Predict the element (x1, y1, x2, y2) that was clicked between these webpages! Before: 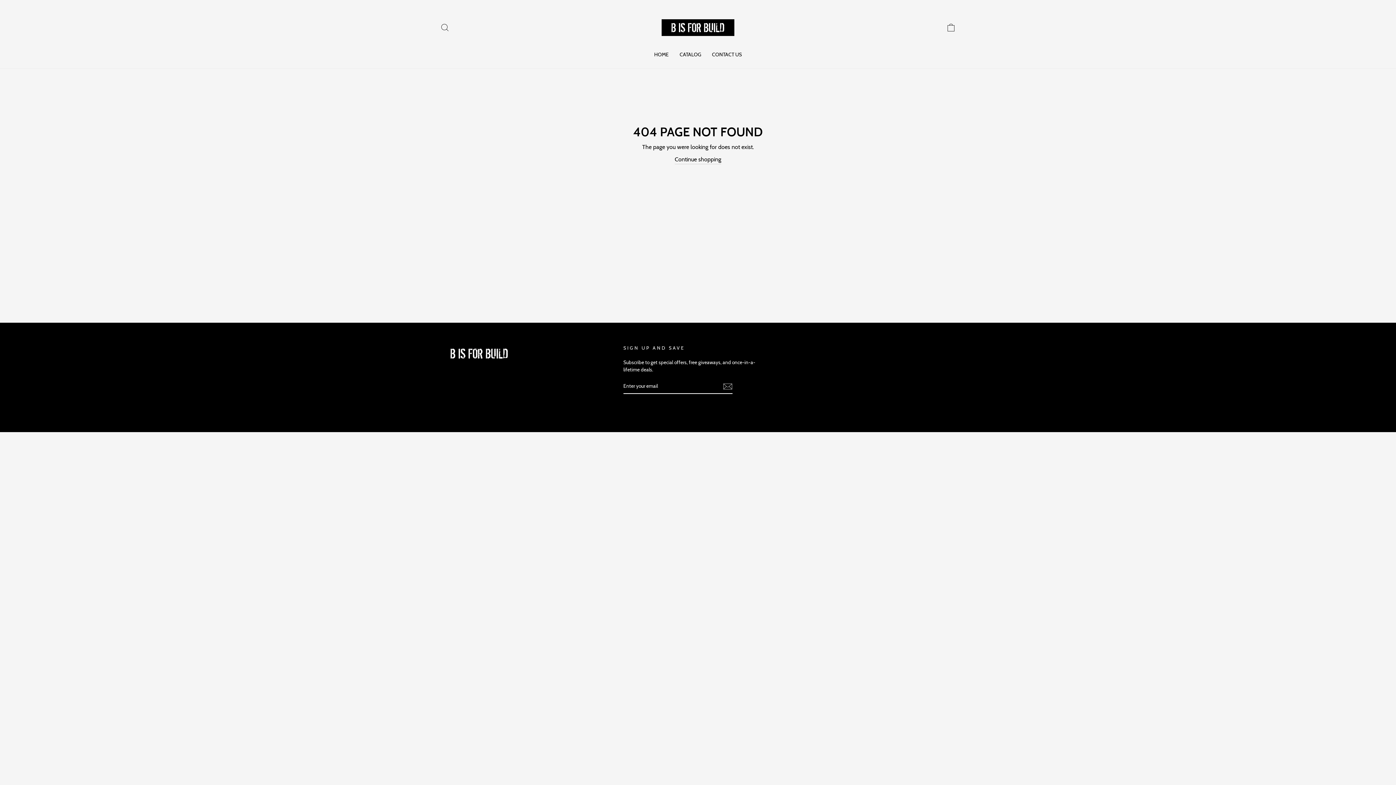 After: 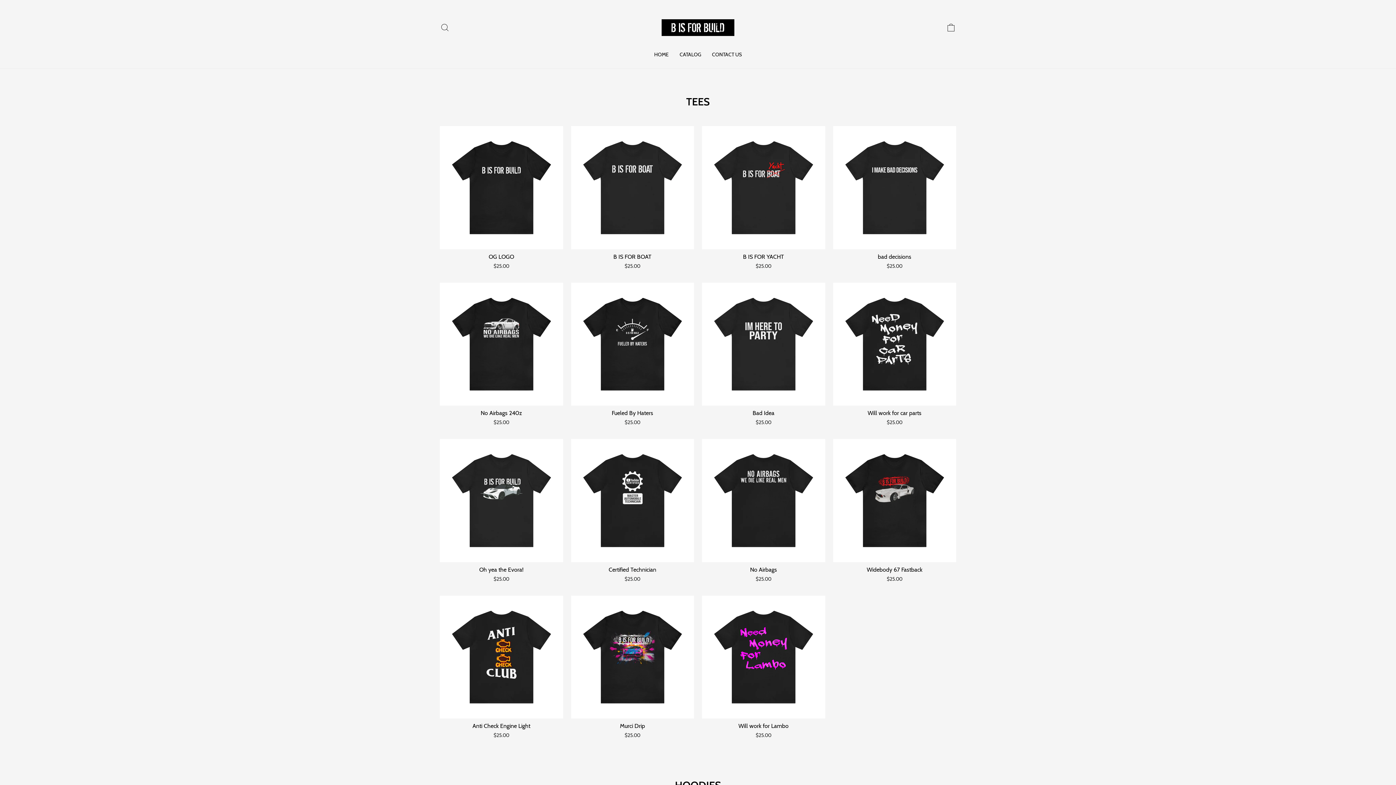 Action: bbox: (648, 48, 674, 61) label: HOME